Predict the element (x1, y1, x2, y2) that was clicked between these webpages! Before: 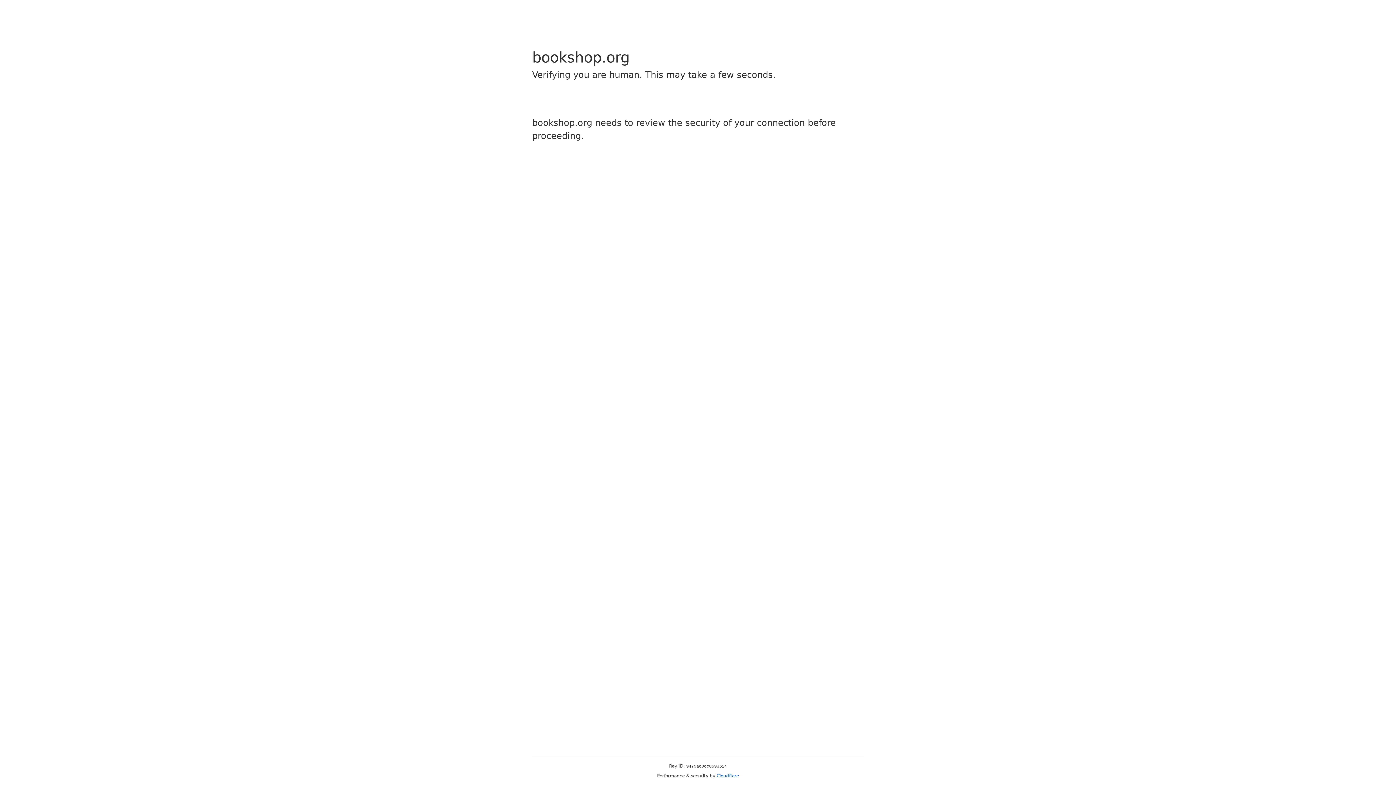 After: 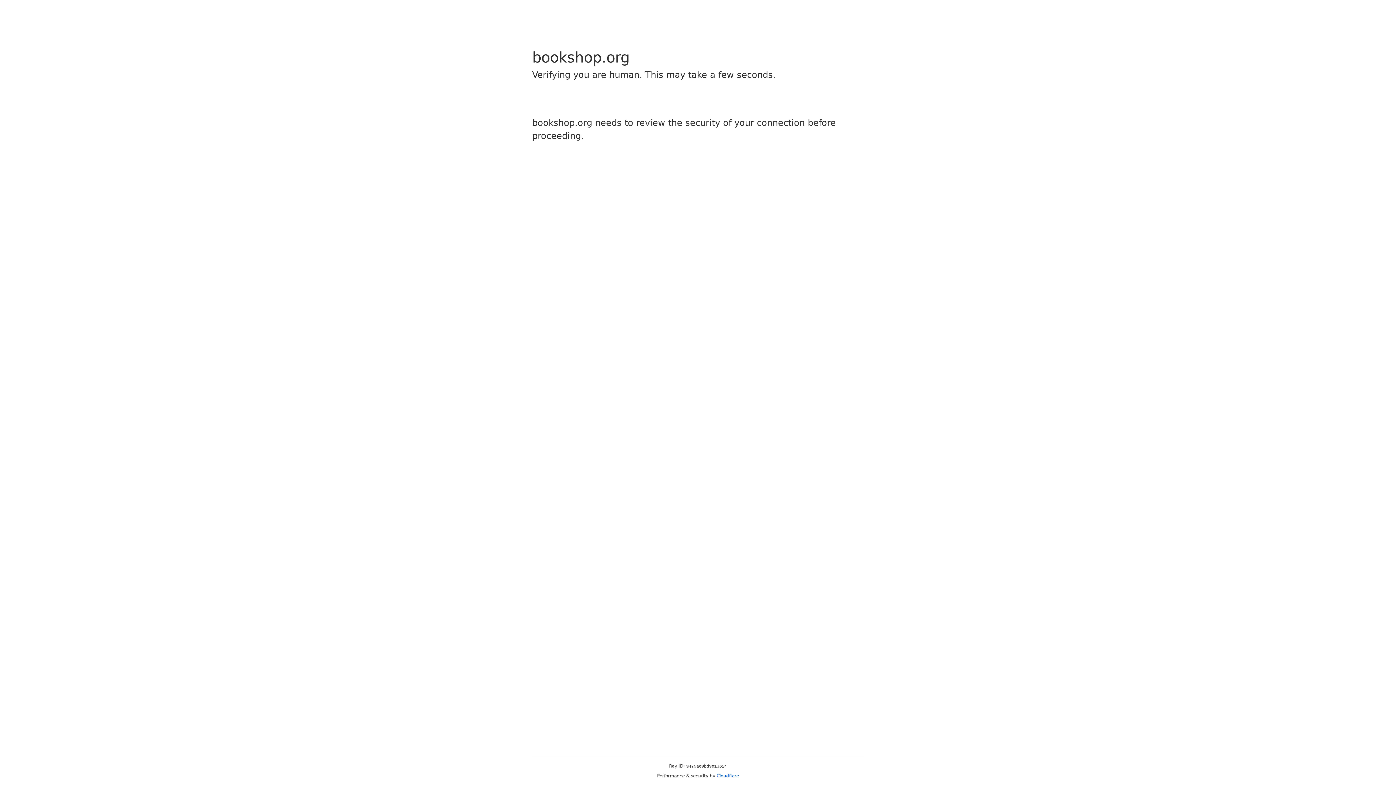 Action: label: Cloudflare bbox: (716, 773, 739, 778)